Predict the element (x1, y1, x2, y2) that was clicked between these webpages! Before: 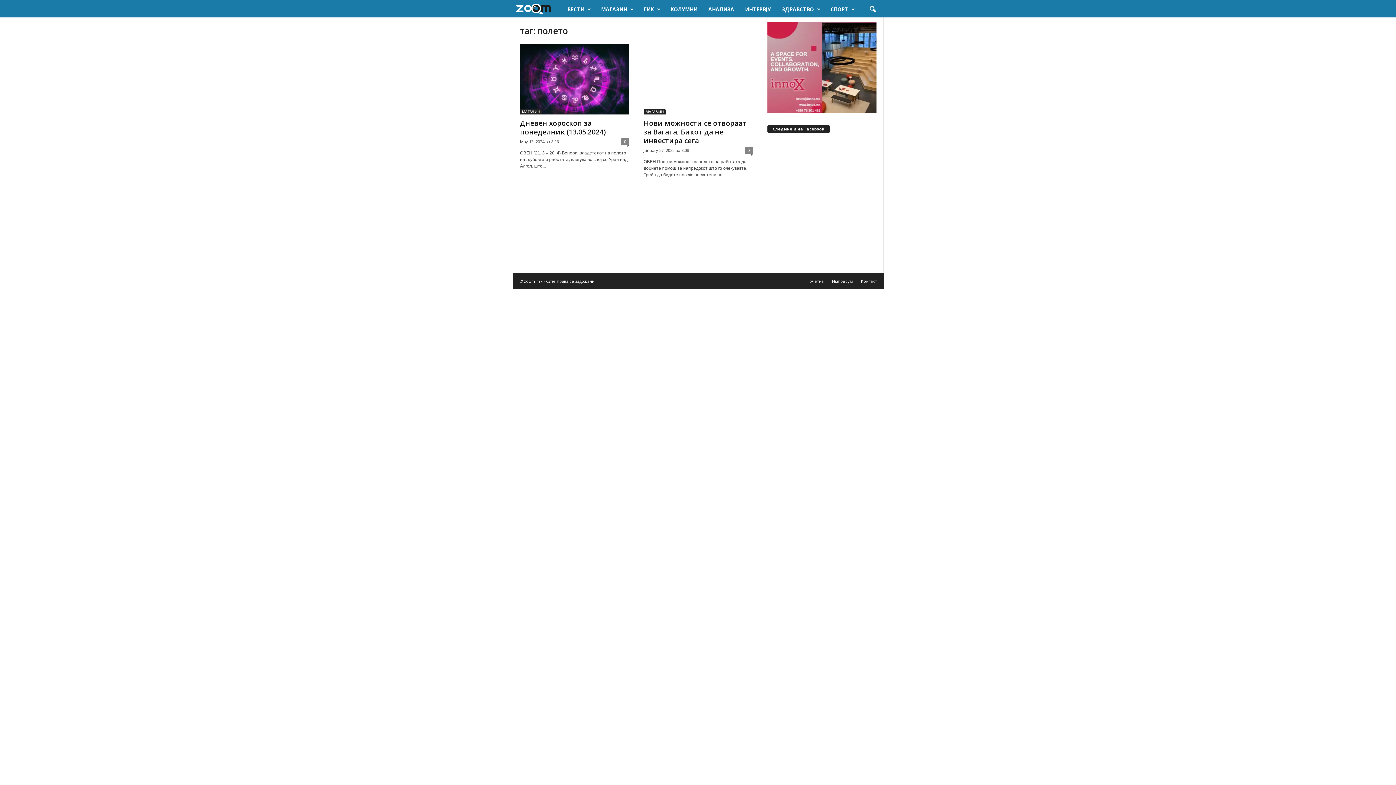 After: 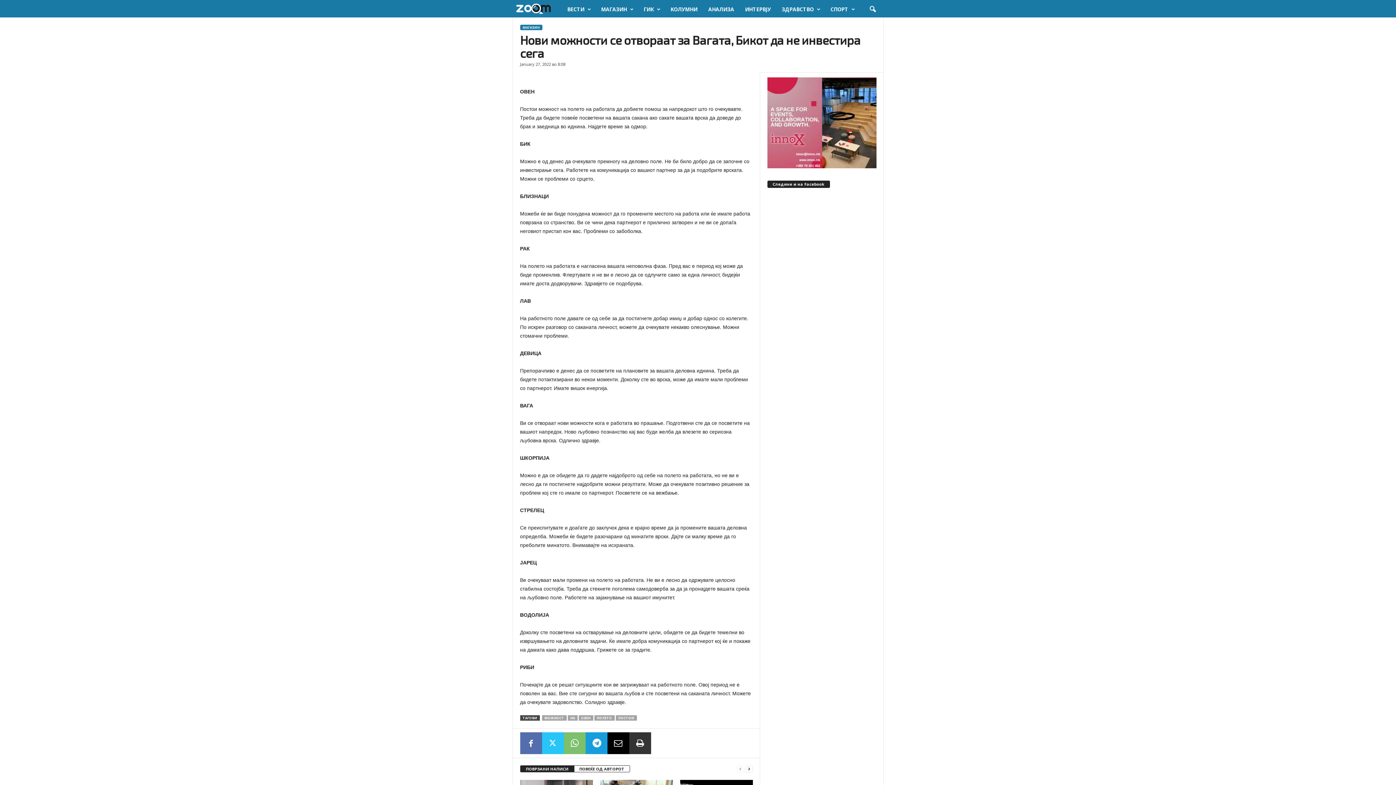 Action: bbox: (643, 44, 752, 114)